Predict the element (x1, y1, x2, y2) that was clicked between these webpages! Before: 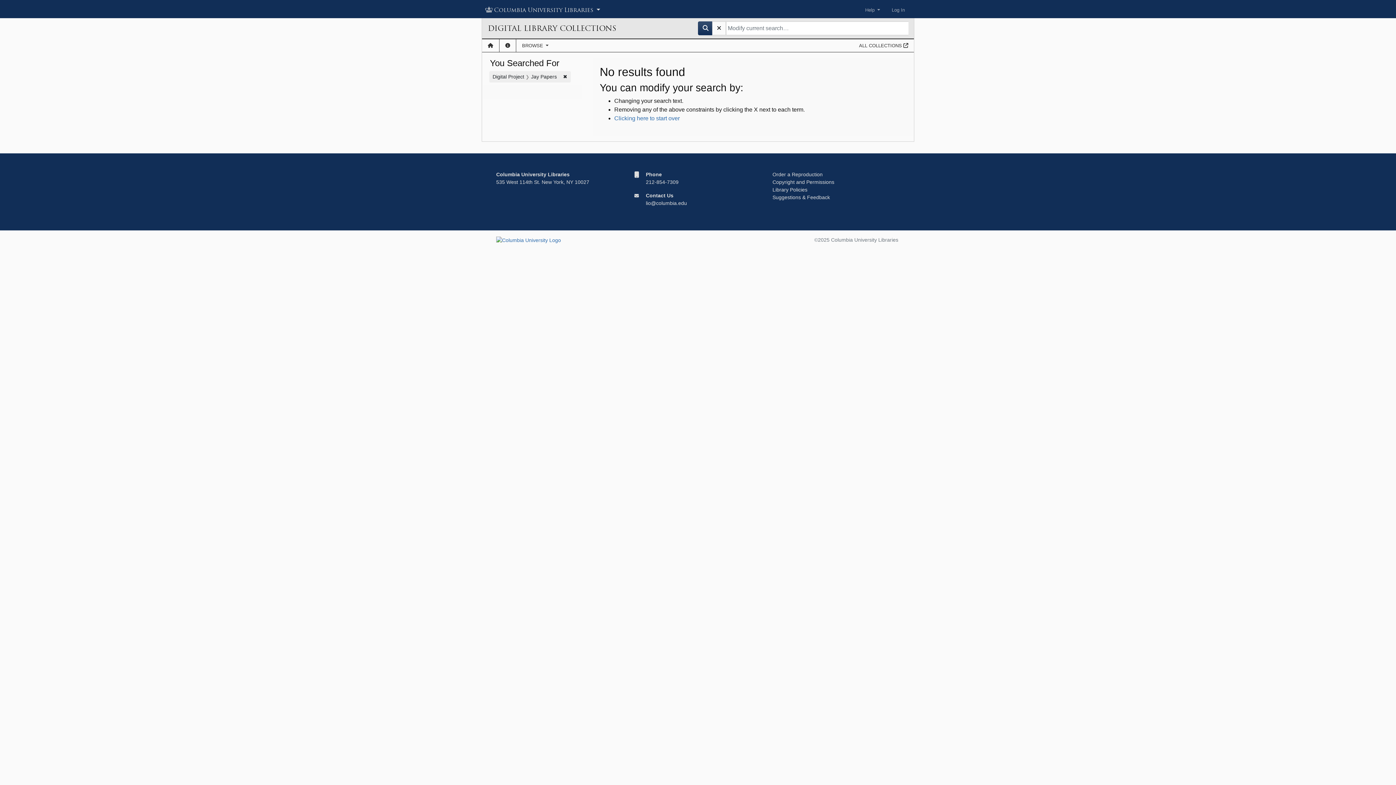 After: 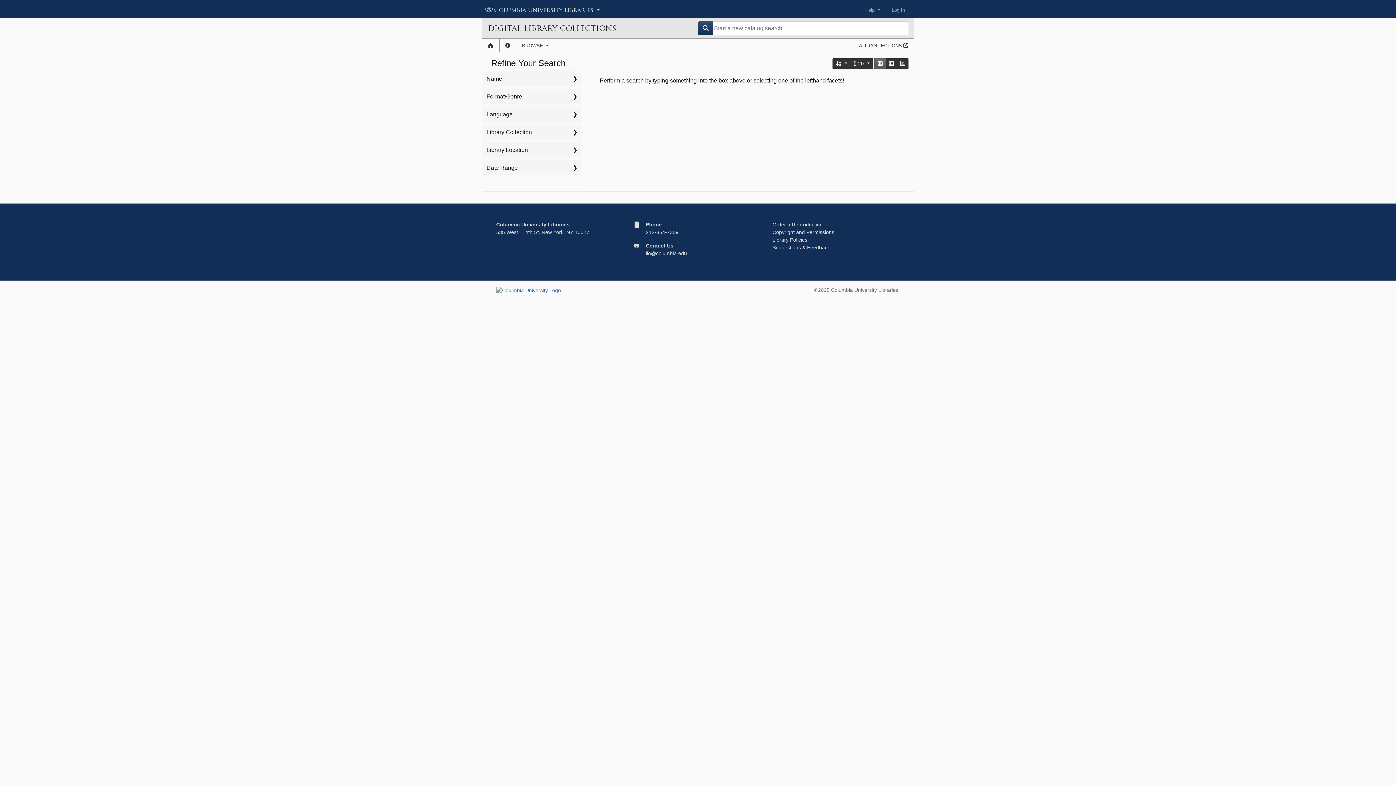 Action: bbox: (712, 21, 726, 35)